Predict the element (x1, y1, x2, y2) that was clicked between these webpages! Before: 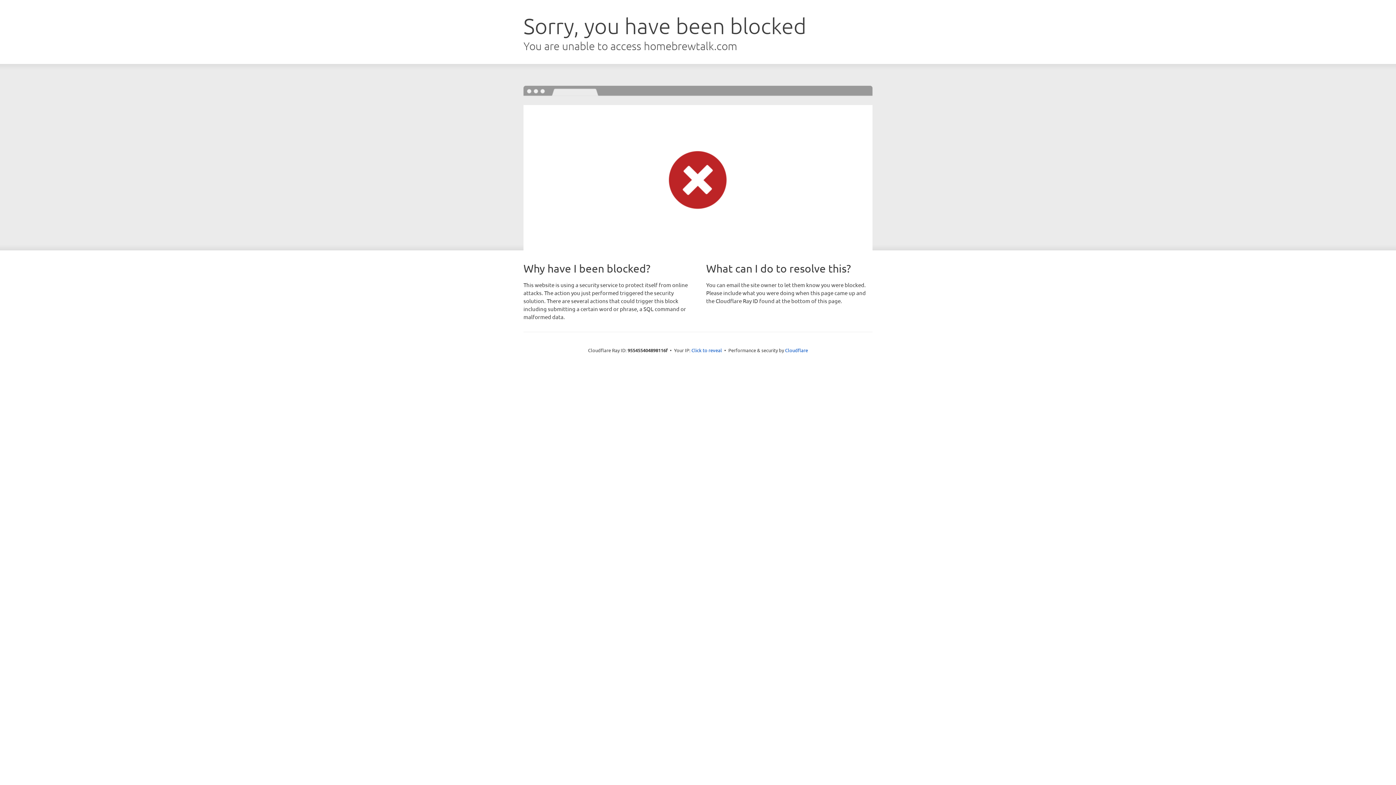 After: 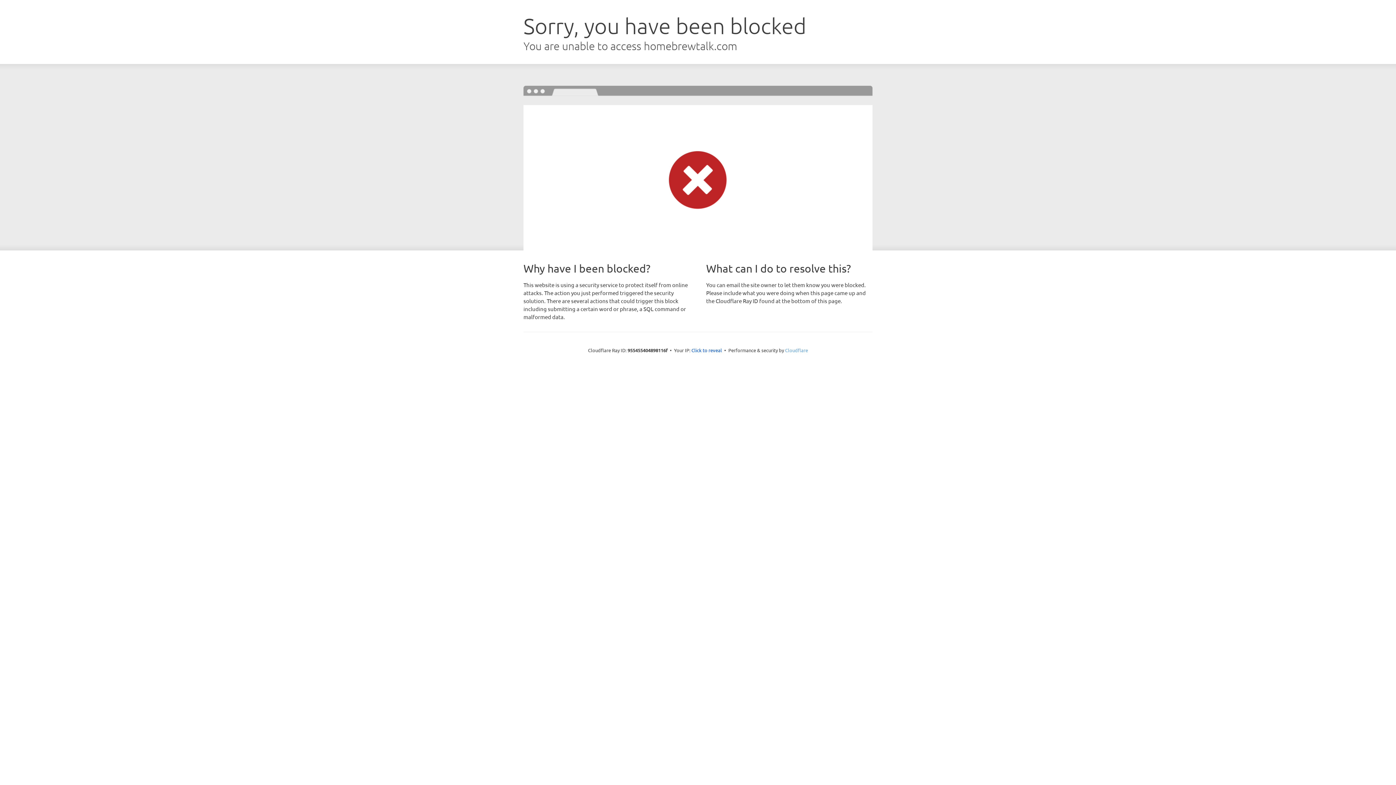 Action: bbox: (785, 347, 808, 353) label: Cloudflare